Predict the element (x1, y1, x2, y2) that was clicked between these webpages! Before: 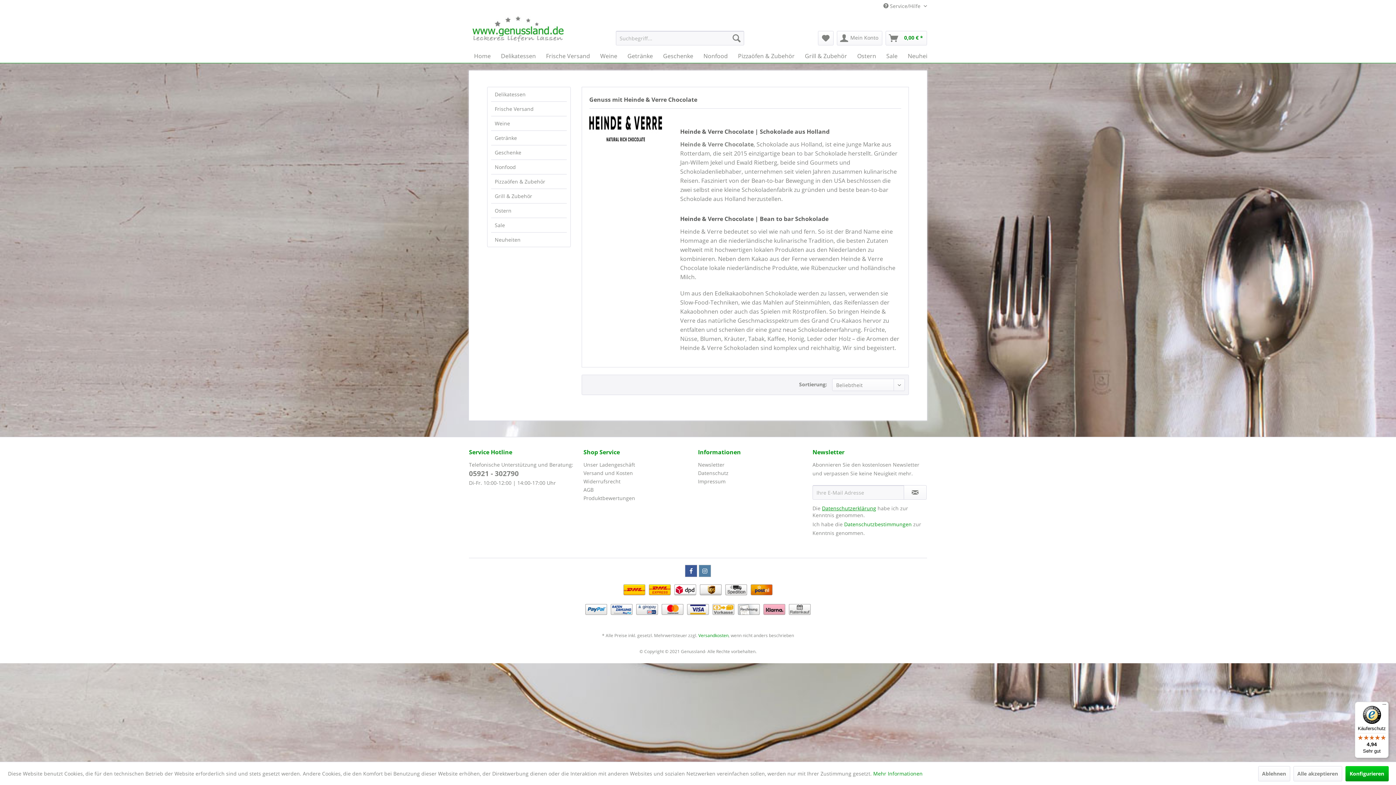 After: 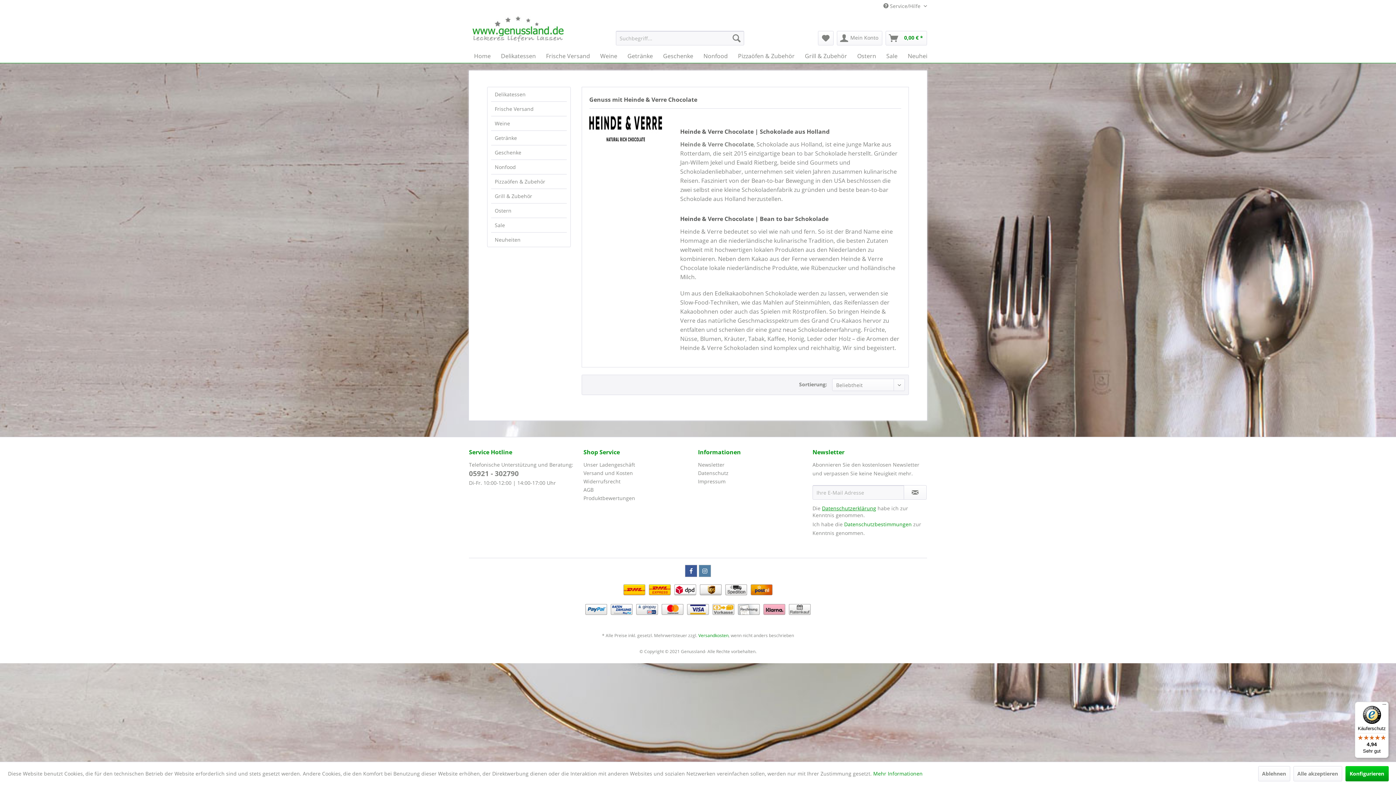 Action: label: 05921 - 302790 bbox: (469, 469, 518, 478)